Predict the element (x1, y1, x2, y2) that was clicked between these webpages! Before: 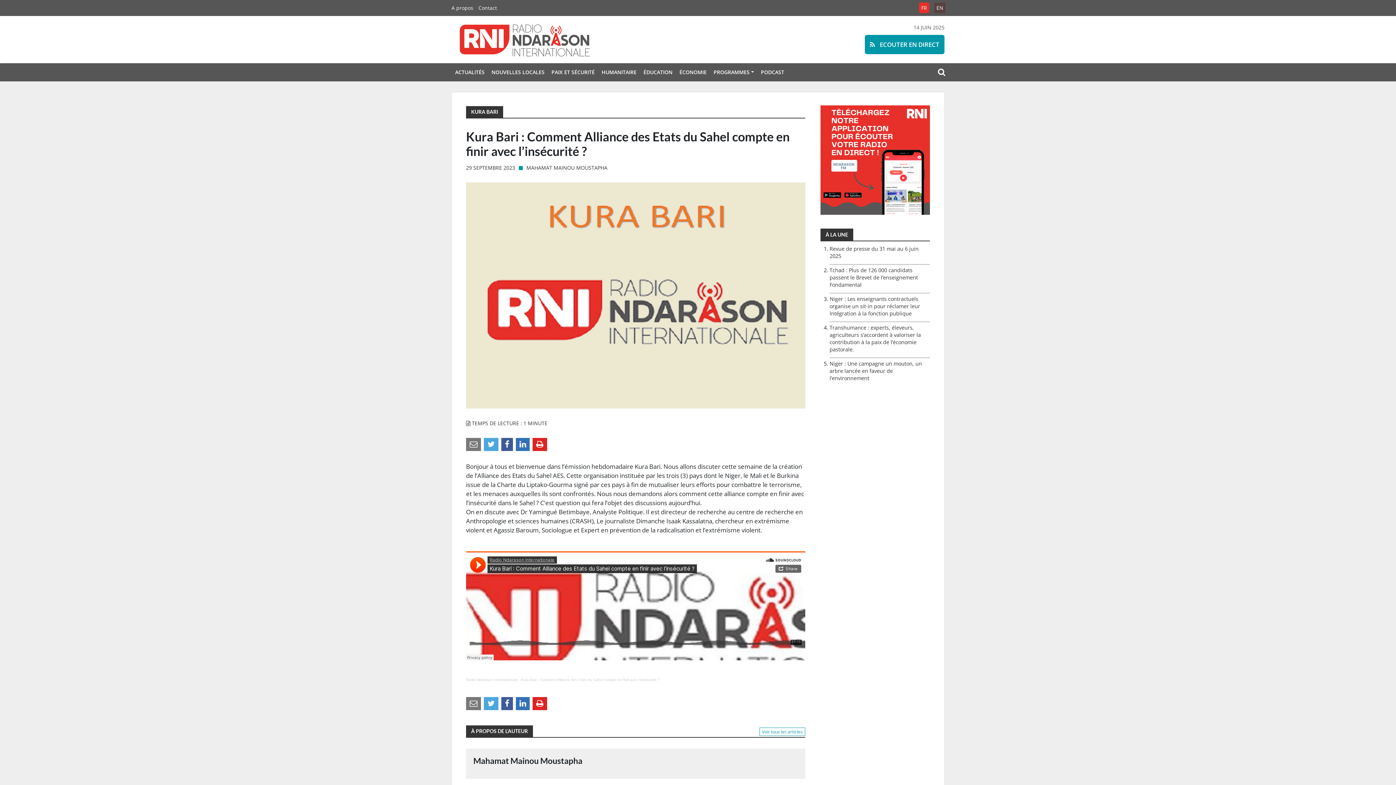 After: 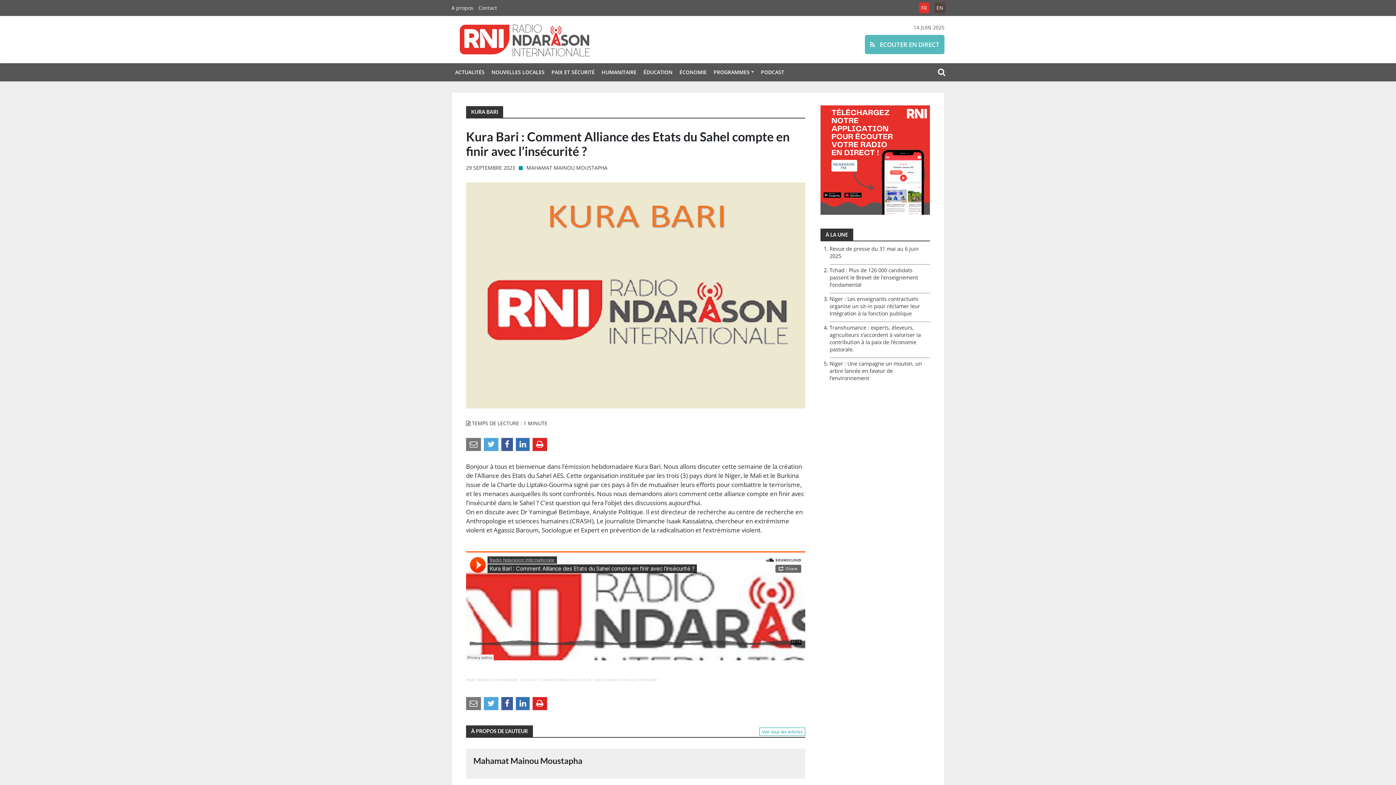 Action: label:  ECOUTER EN DIRECT bbox: (865, 34, 944, 54)